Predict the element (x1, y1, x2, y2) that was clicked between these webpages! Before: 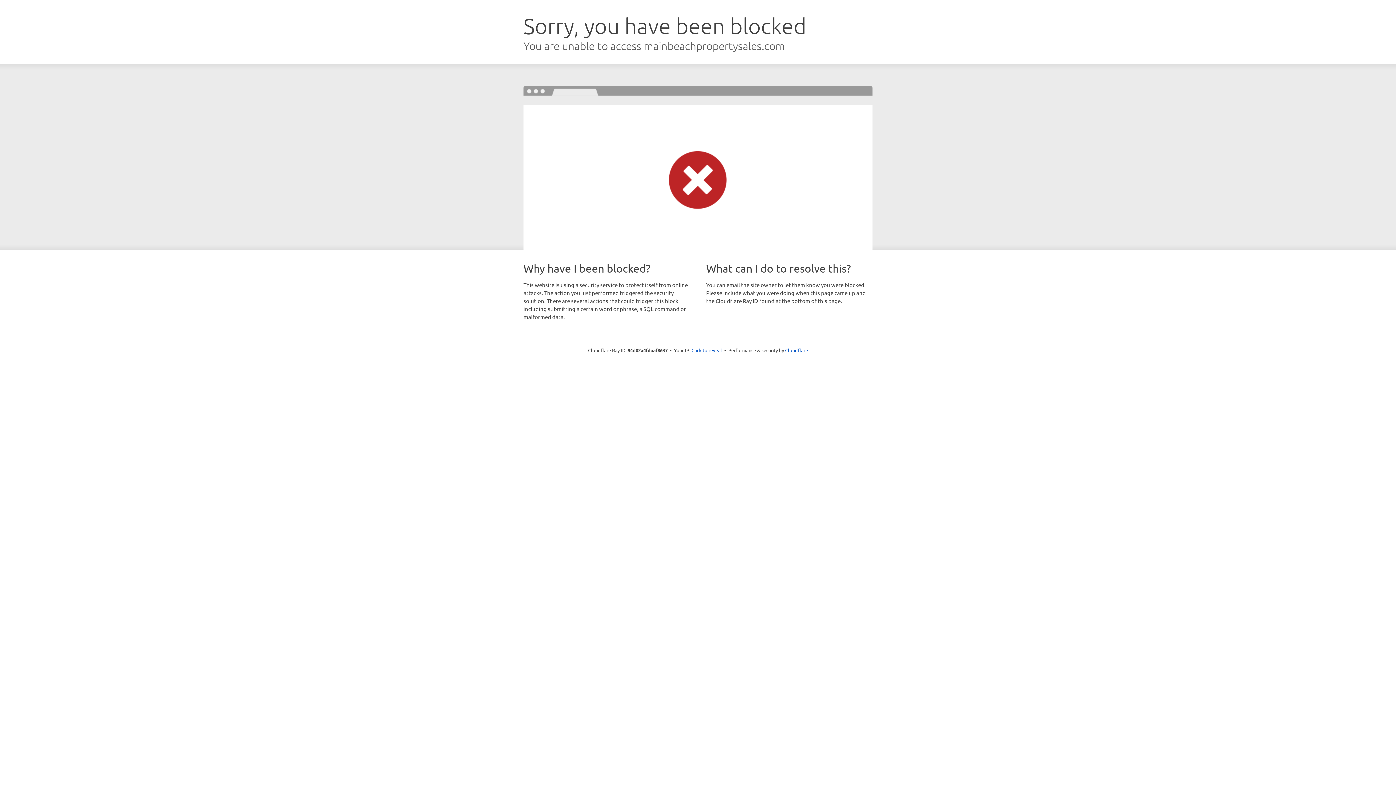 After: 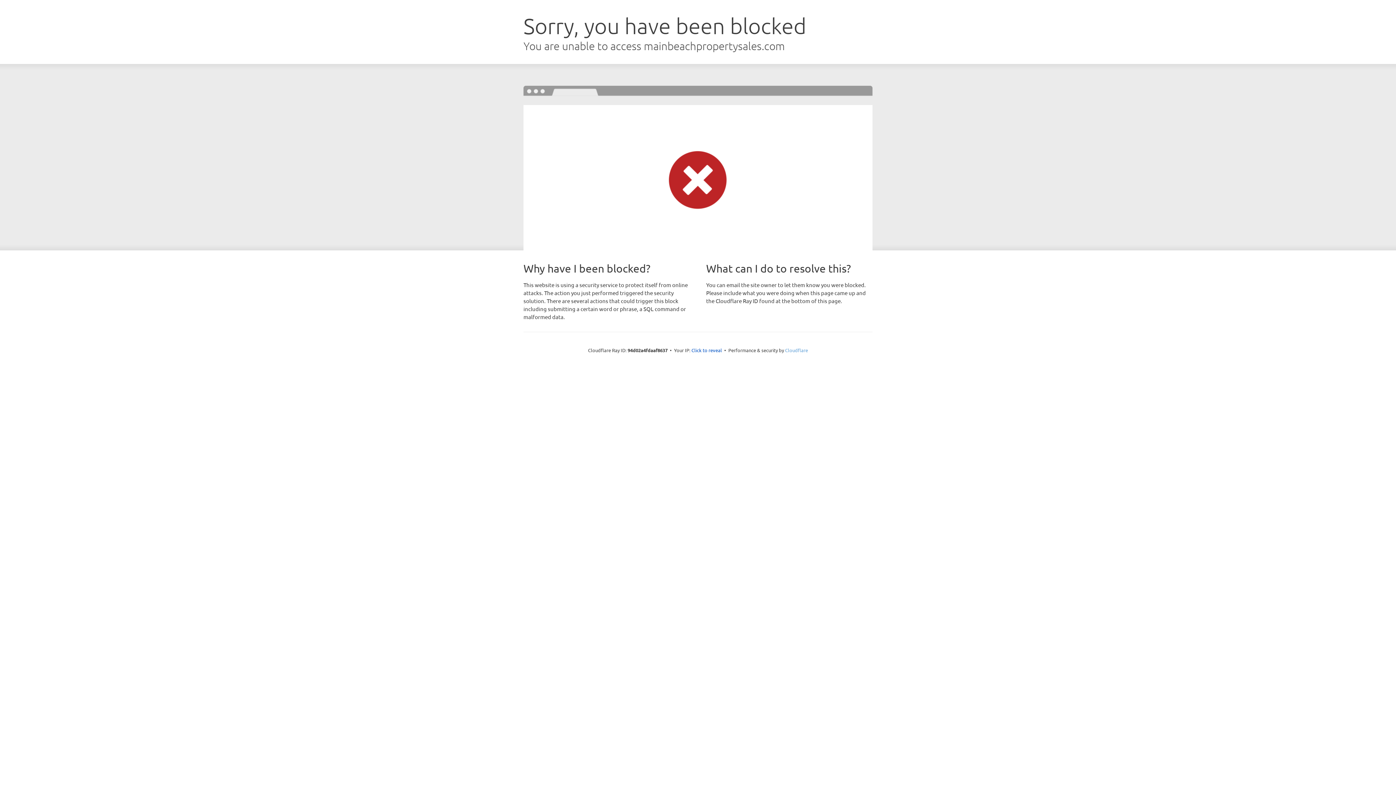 Action: label: Cloudflare bbox: (785, 347, 808, 353)